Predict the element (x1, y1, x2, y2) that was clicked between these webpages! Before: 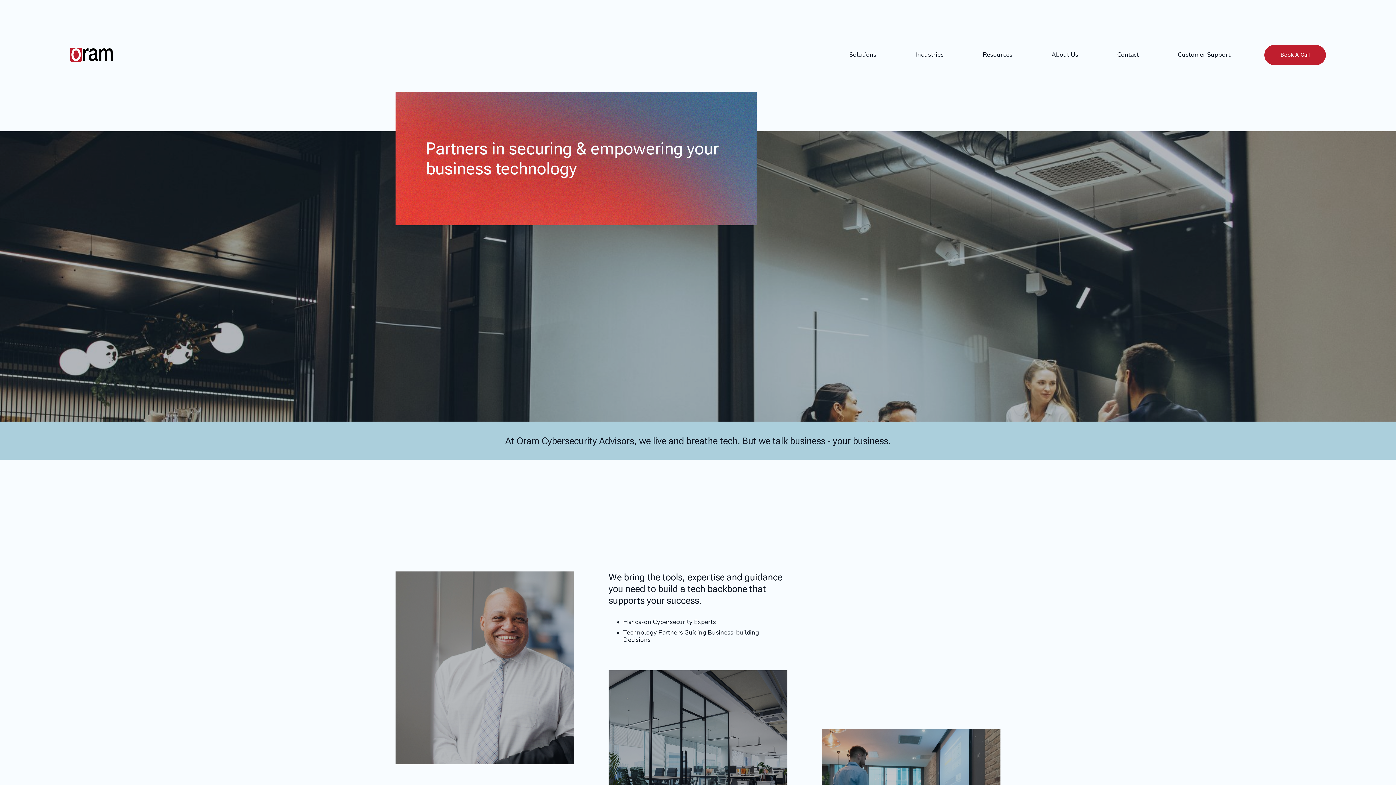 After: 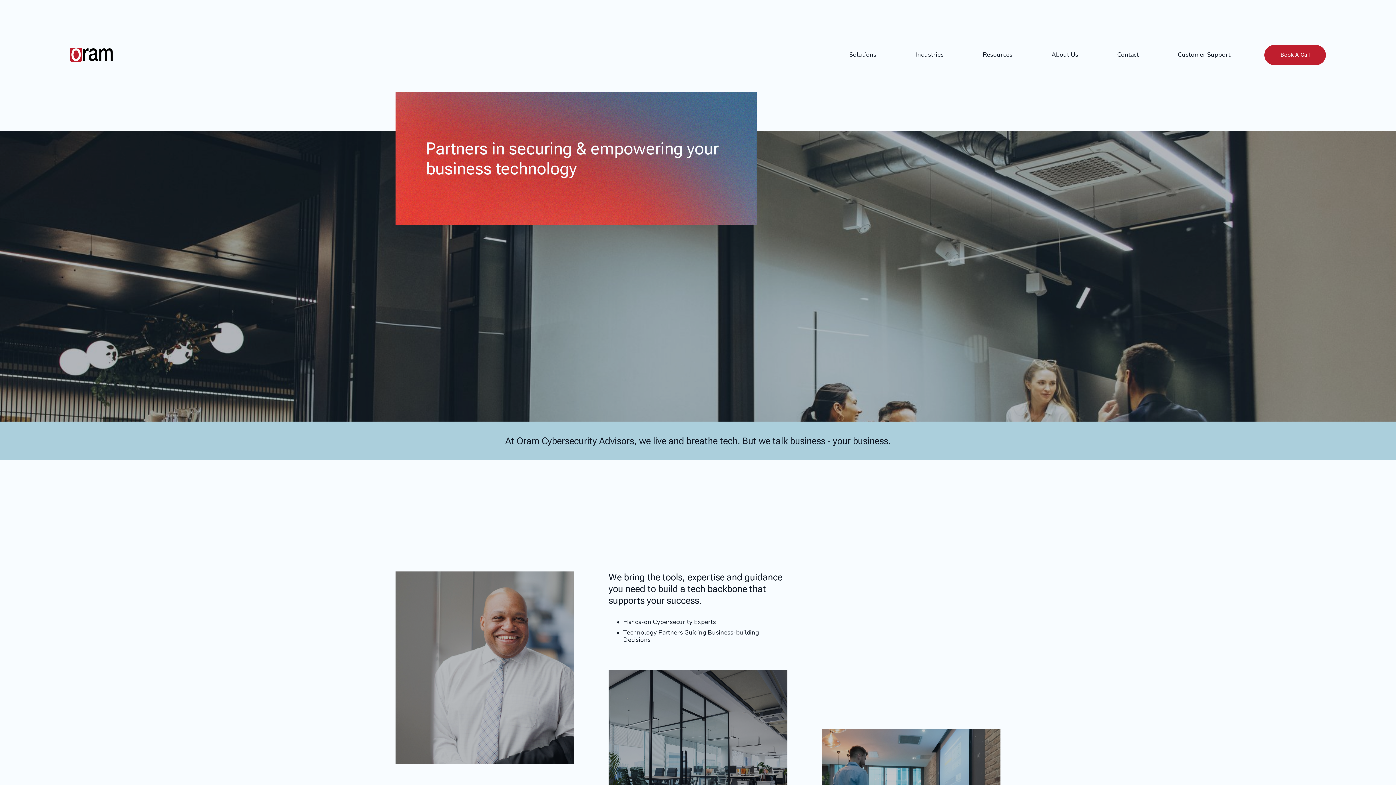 Action: bbox: (69, 47, 112, 62)